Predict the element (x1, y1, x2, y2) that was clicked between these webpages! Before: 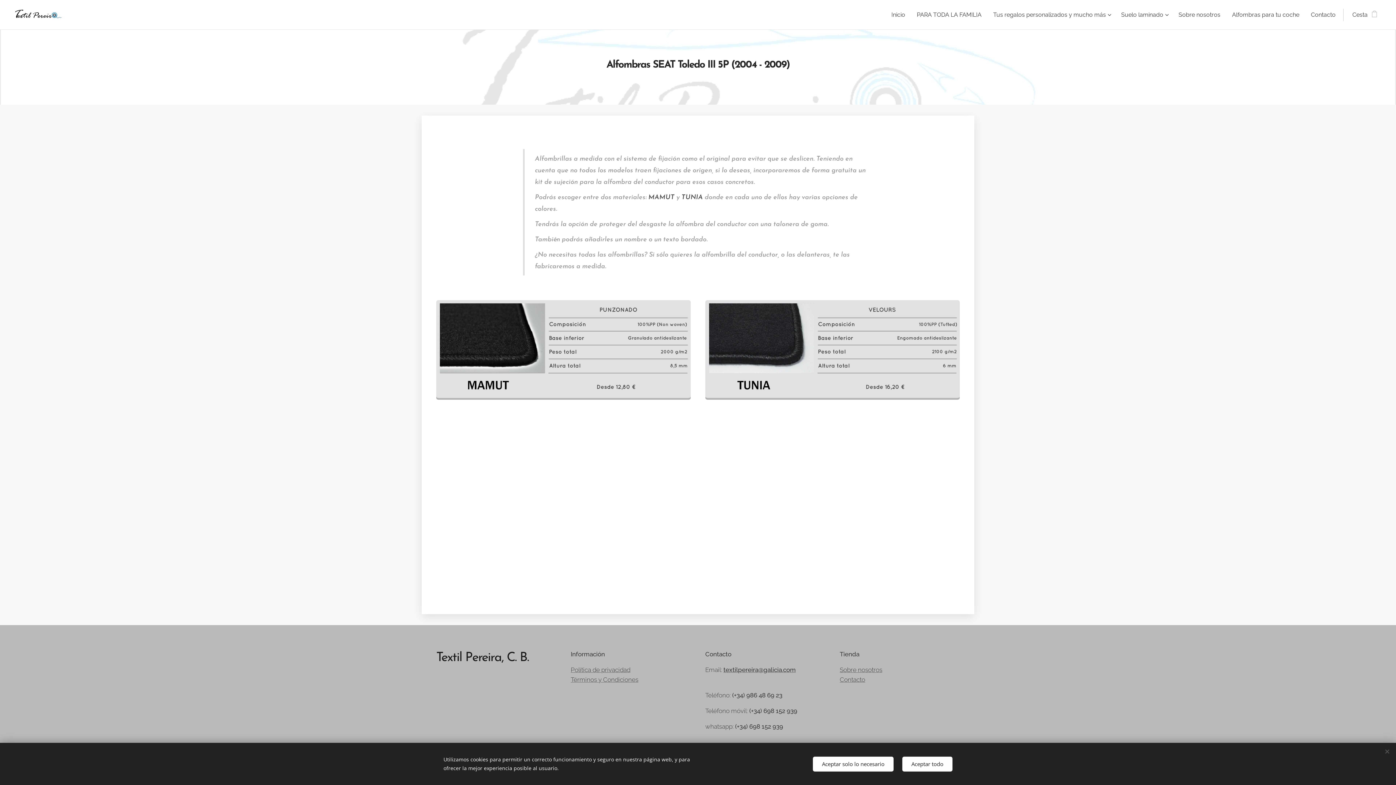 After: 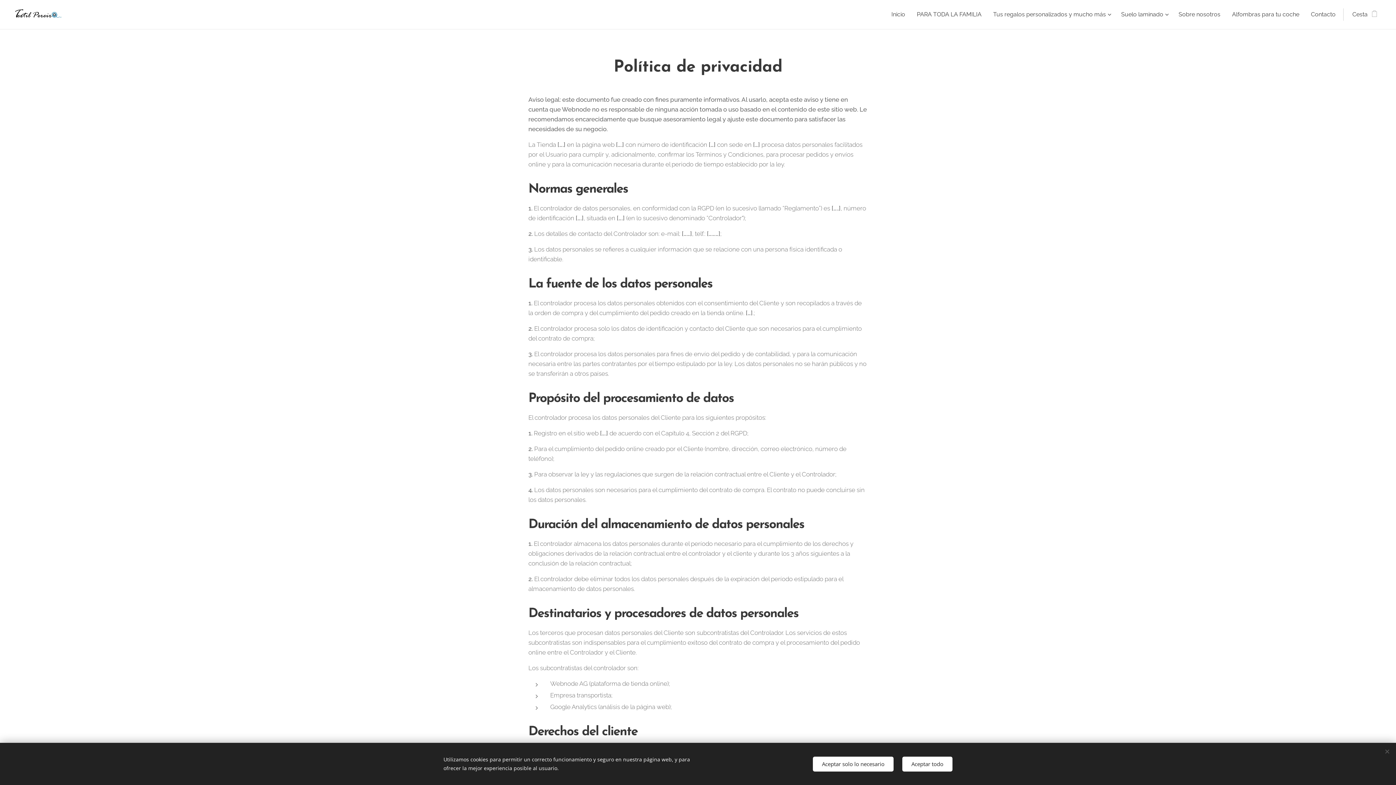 Action: bbox: (570, 666, 630, 673) label: Política de privacidad